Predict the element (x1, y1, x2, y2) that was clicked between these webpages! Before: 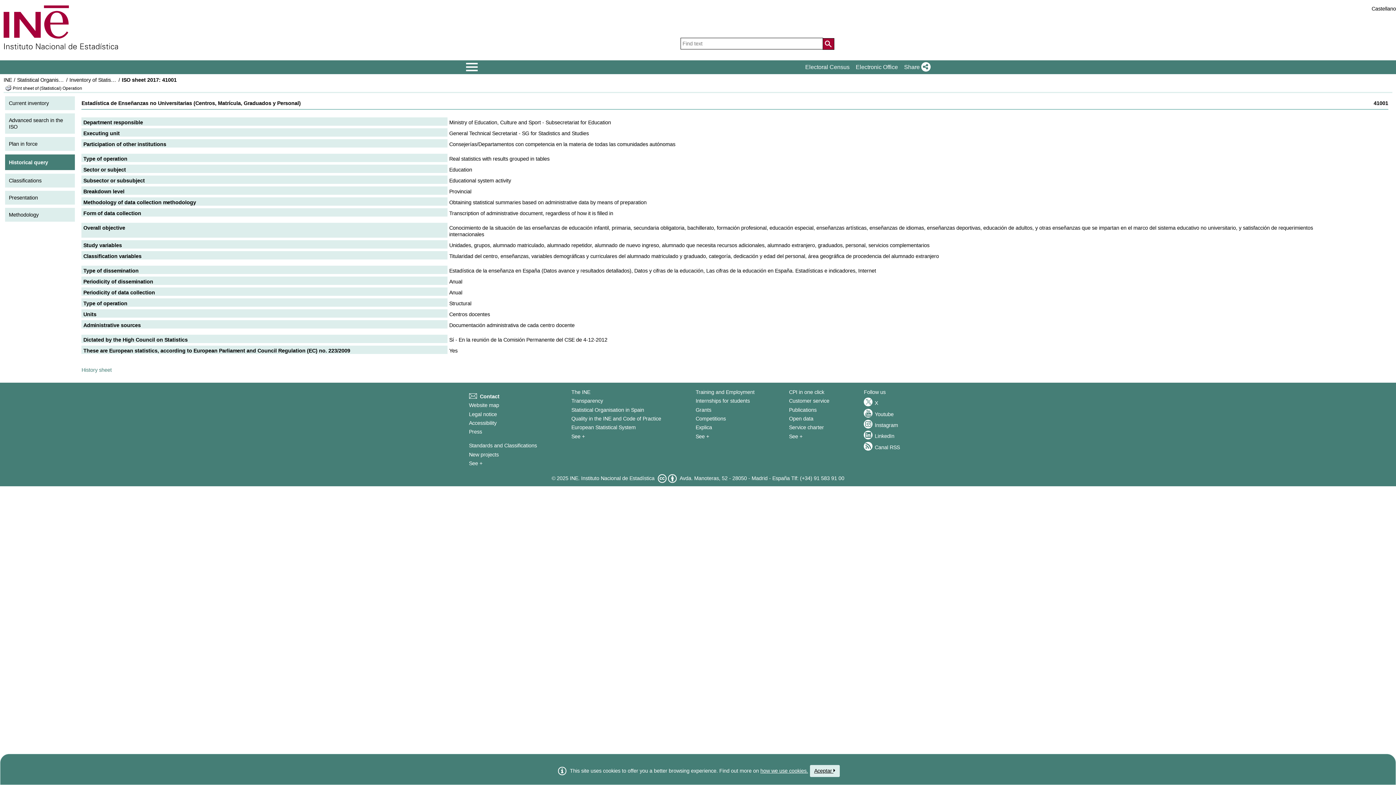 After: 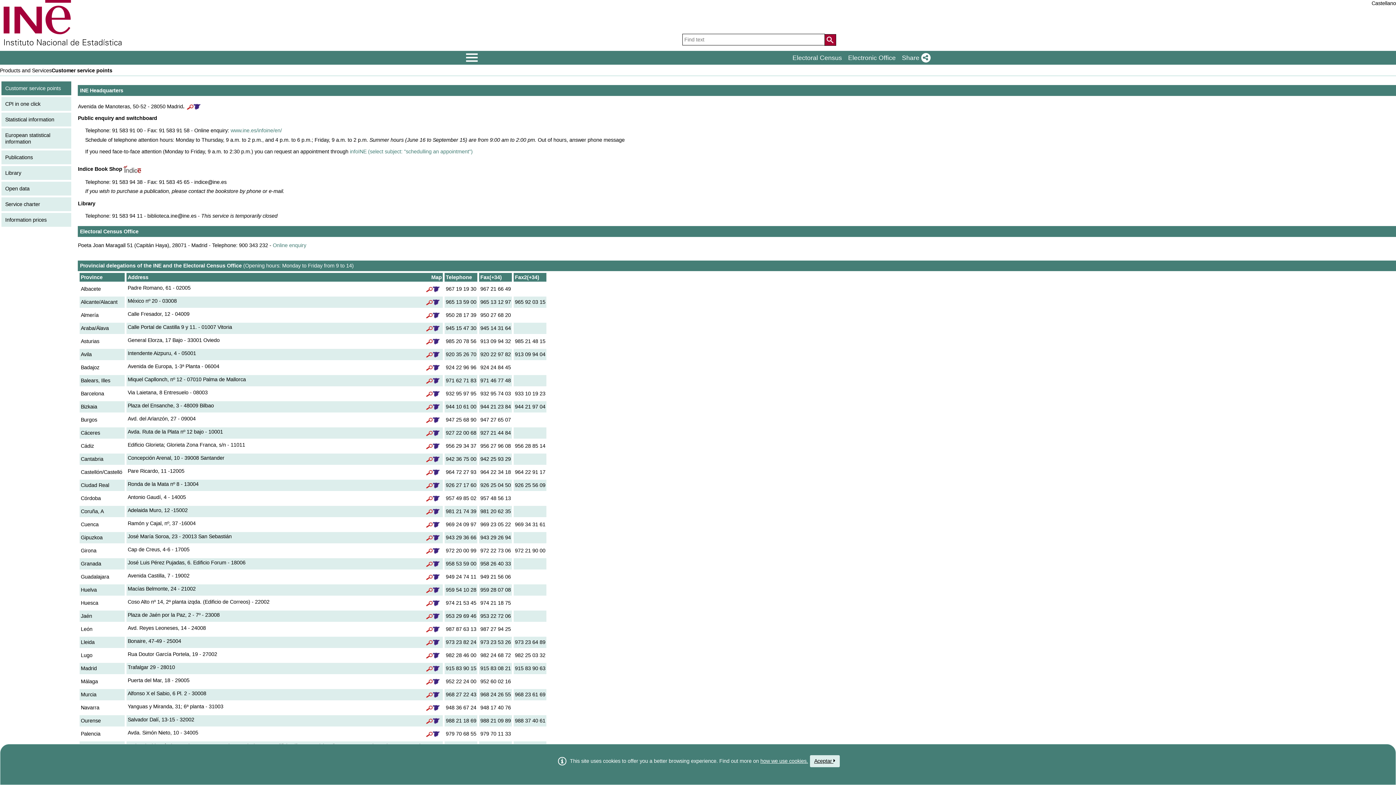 Action: label: Customer service bbox: (789, 398, 829, 404)